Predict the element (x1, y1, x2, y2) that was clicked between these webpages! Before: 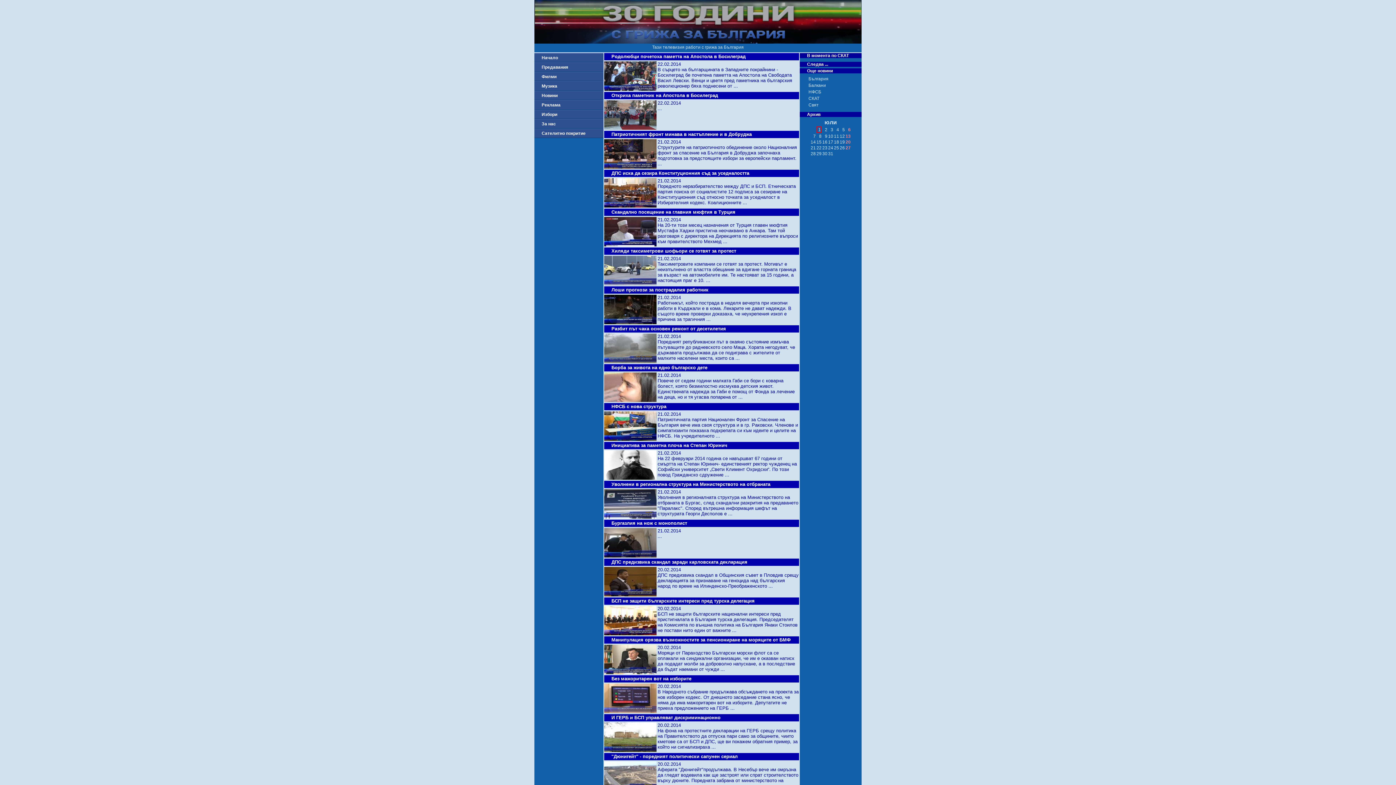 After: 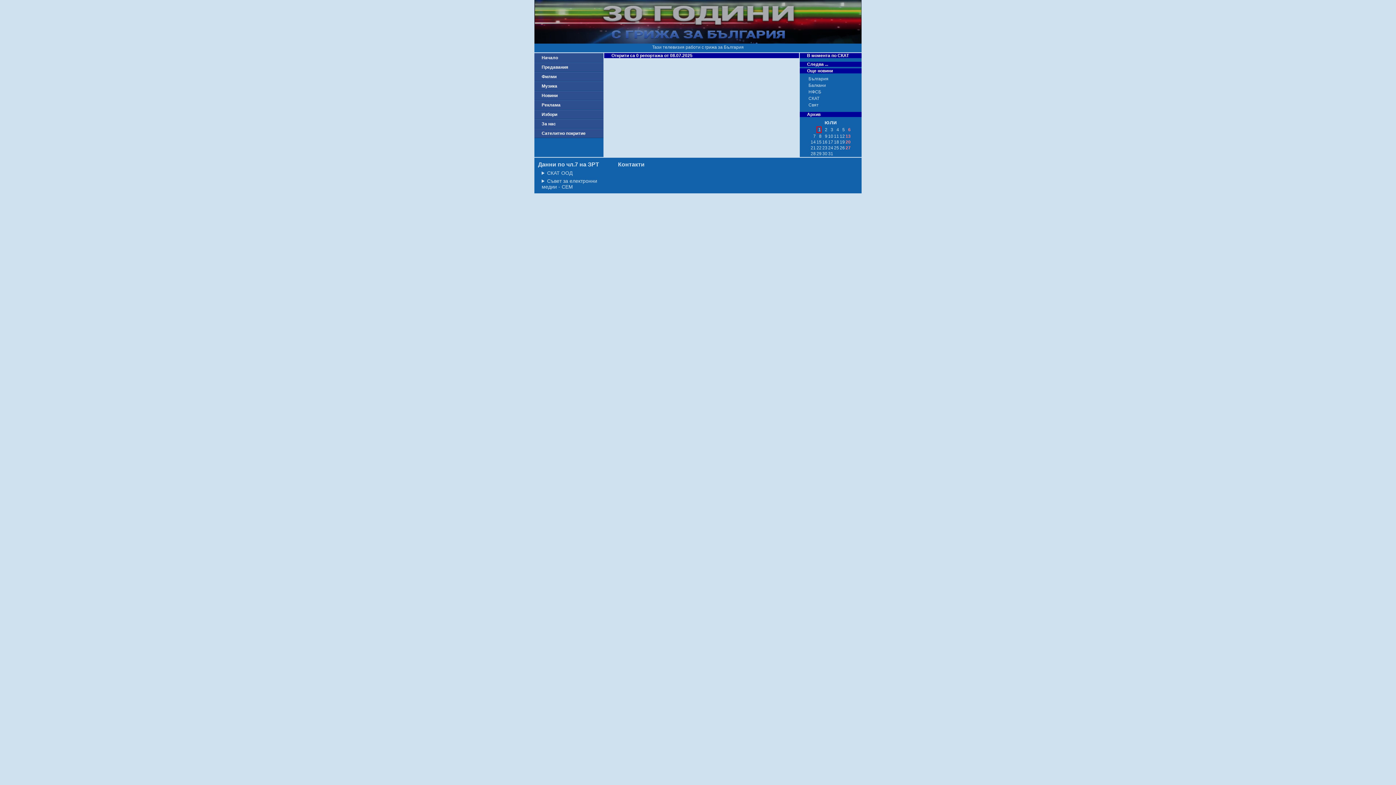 Action: label: 8 bbox: (819, 133, 821, 138)